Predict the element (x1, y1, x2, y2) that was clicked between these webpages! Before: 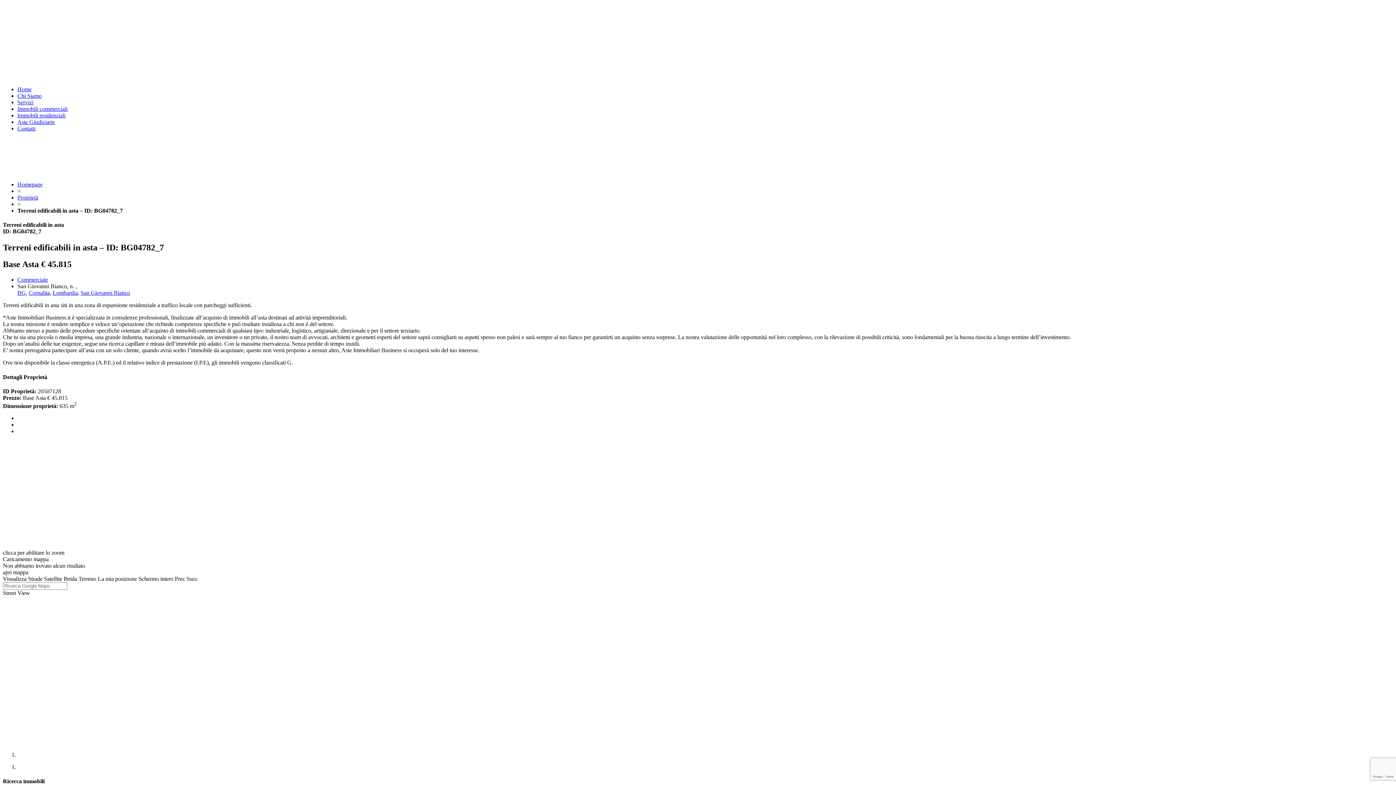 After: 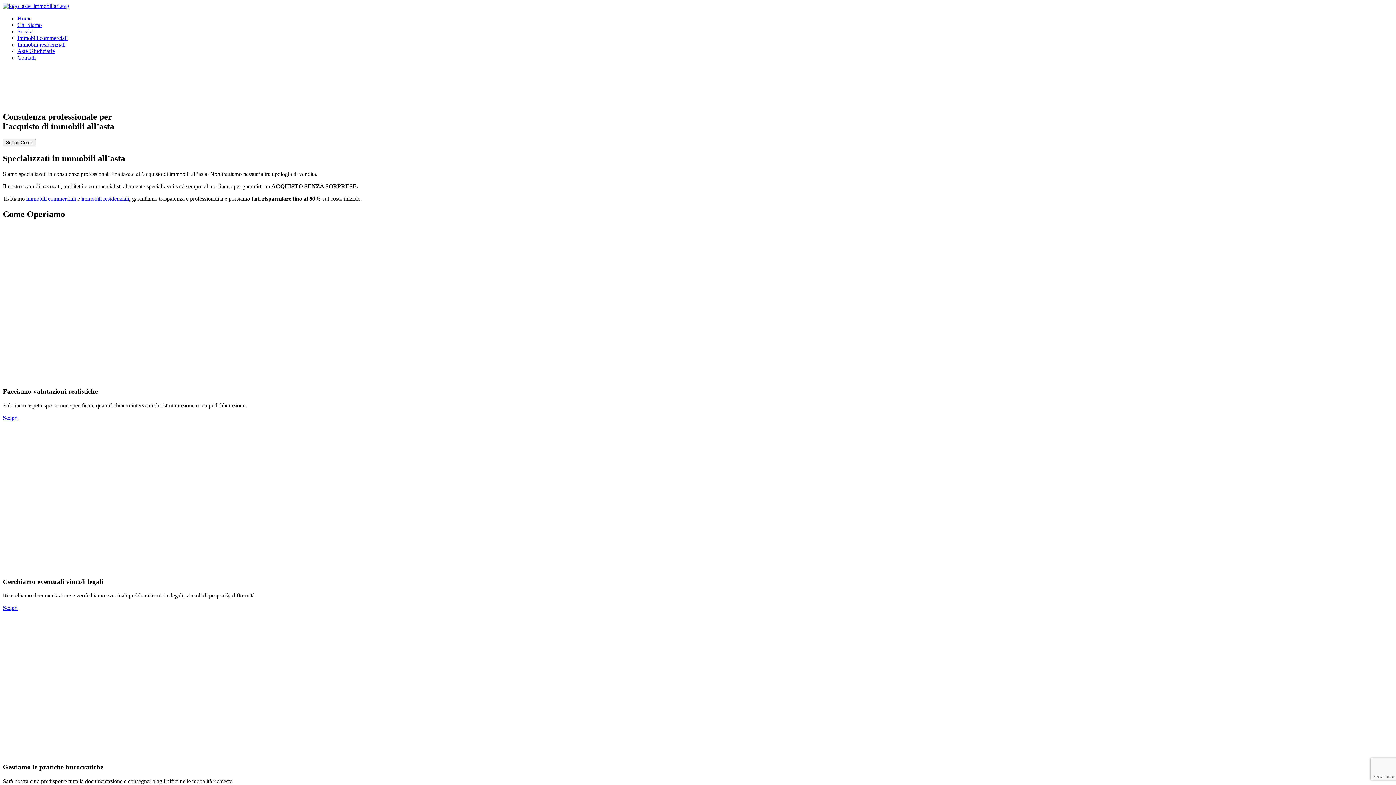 Action: bbox: (2, 73, 289, 80)